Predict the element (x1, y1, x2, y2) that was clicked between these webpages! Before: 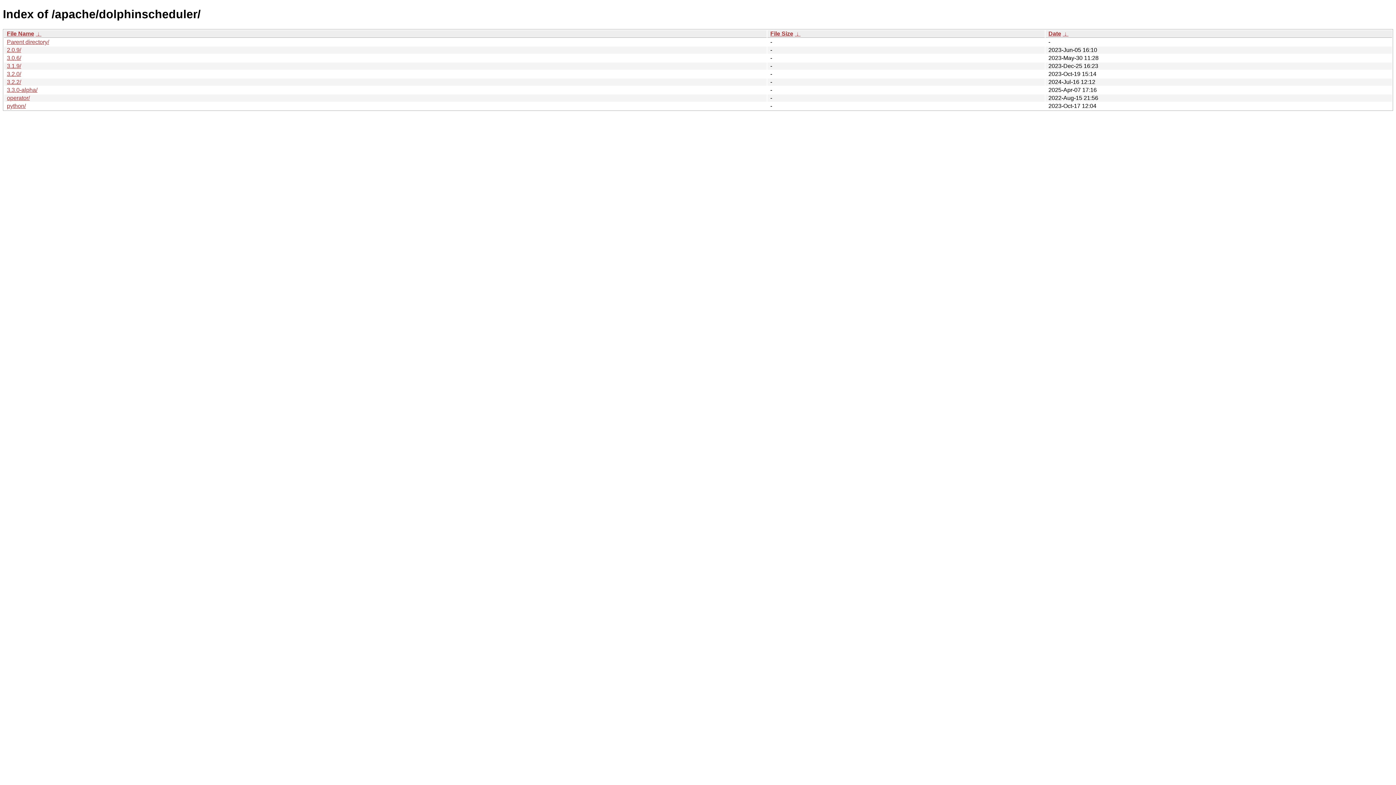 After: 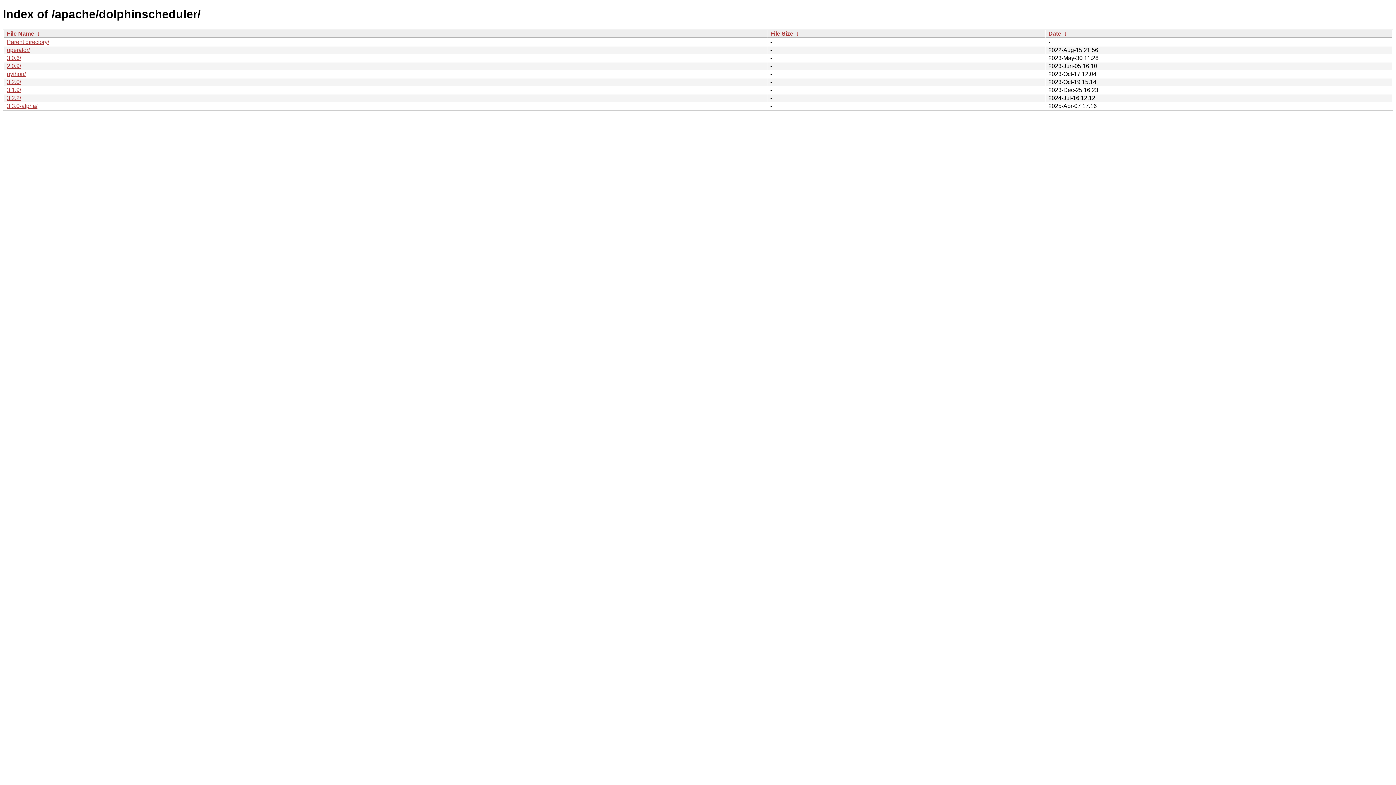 Action: bbox: (1048, 30, 1061, 36) label: Date